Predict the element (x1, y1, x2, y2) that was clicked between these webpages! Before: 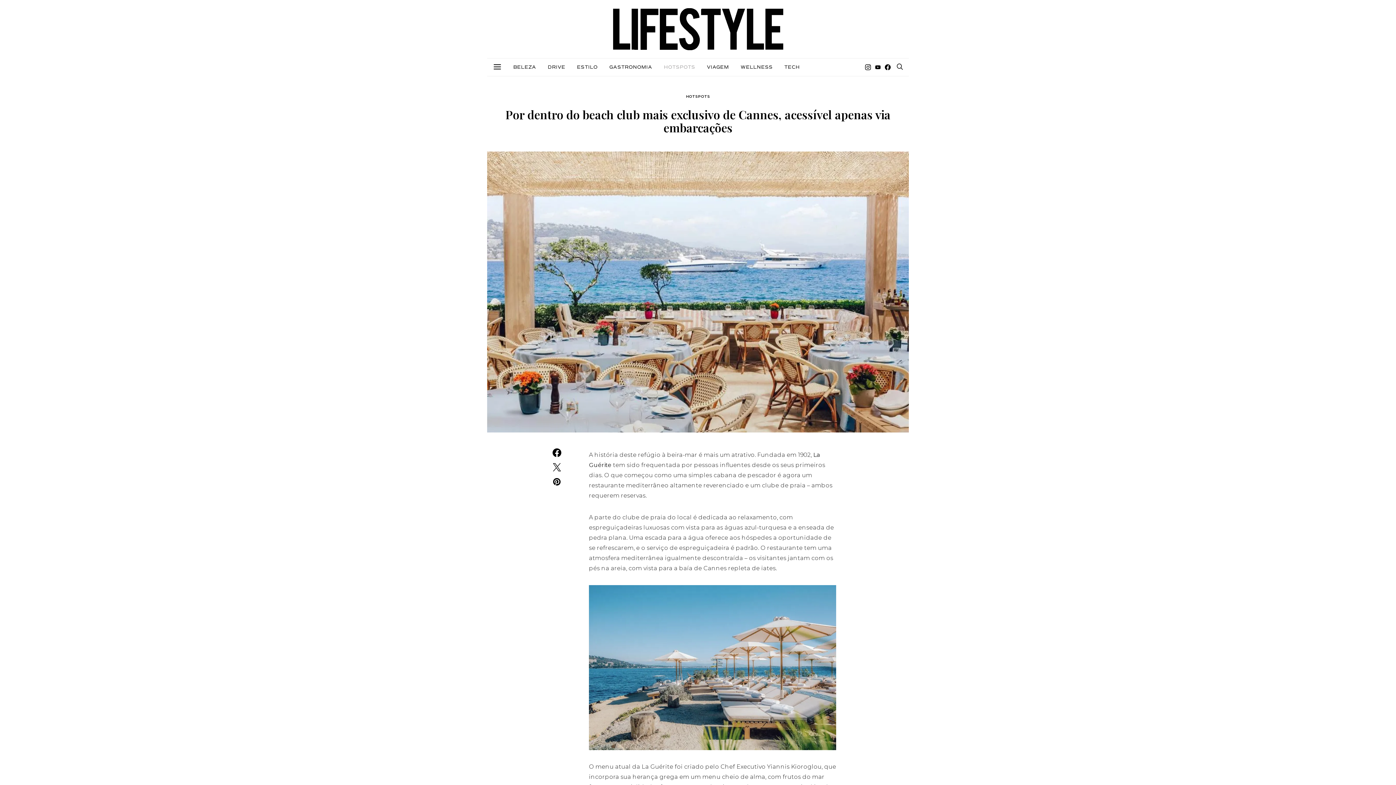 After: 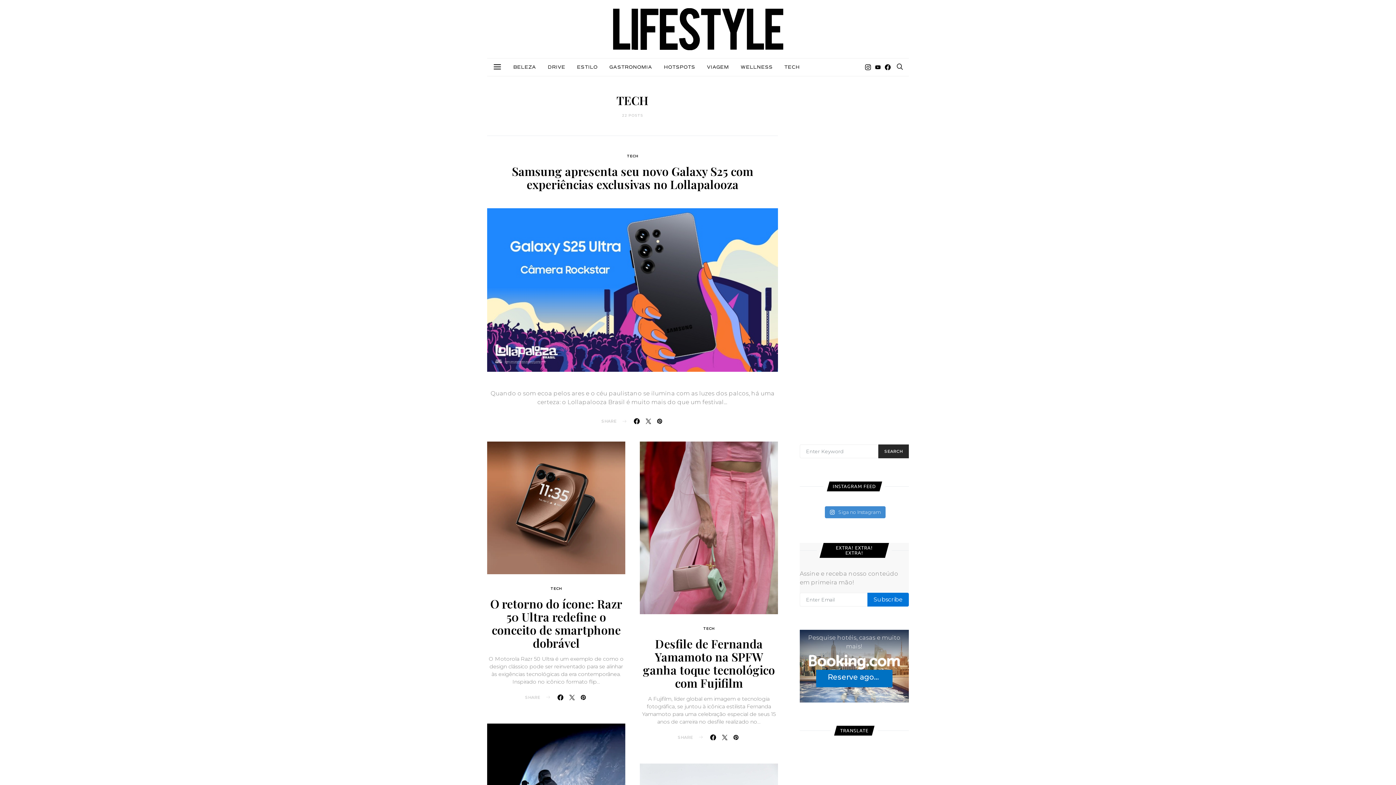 Action: label: TECH bbox: (784, 61, 800, 73)